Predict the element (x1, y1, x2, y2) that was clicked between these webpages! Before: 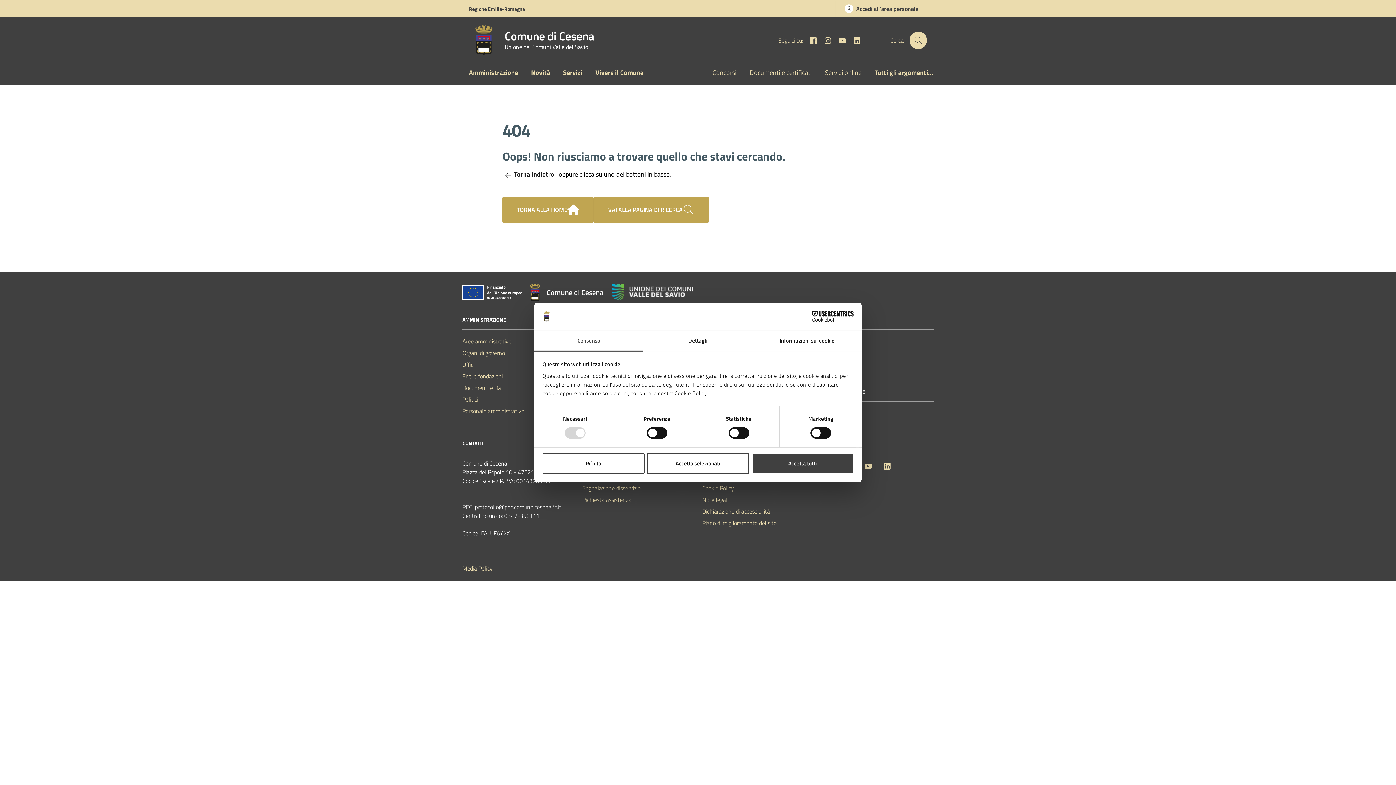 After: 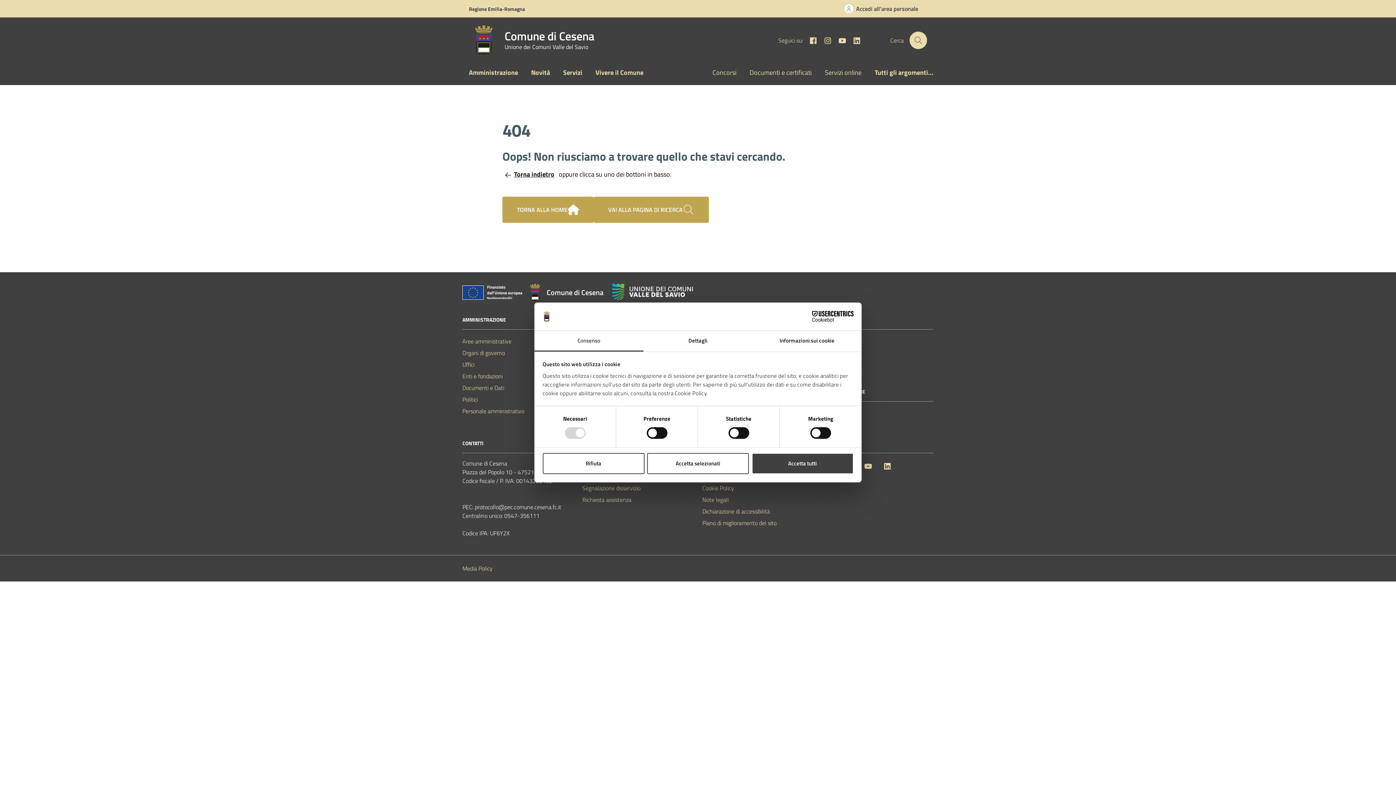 Action: bbox: (817, 35, 832, 45) label: Instagram